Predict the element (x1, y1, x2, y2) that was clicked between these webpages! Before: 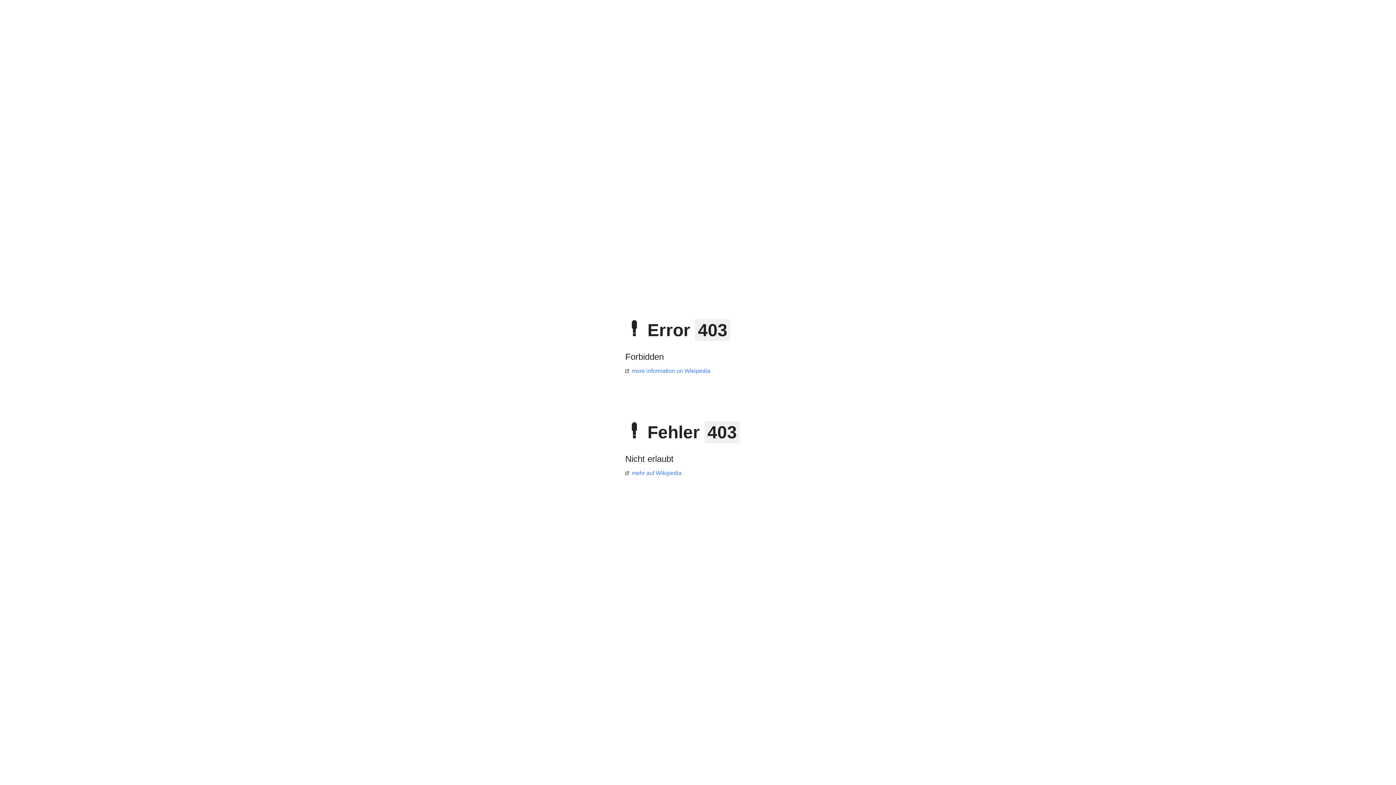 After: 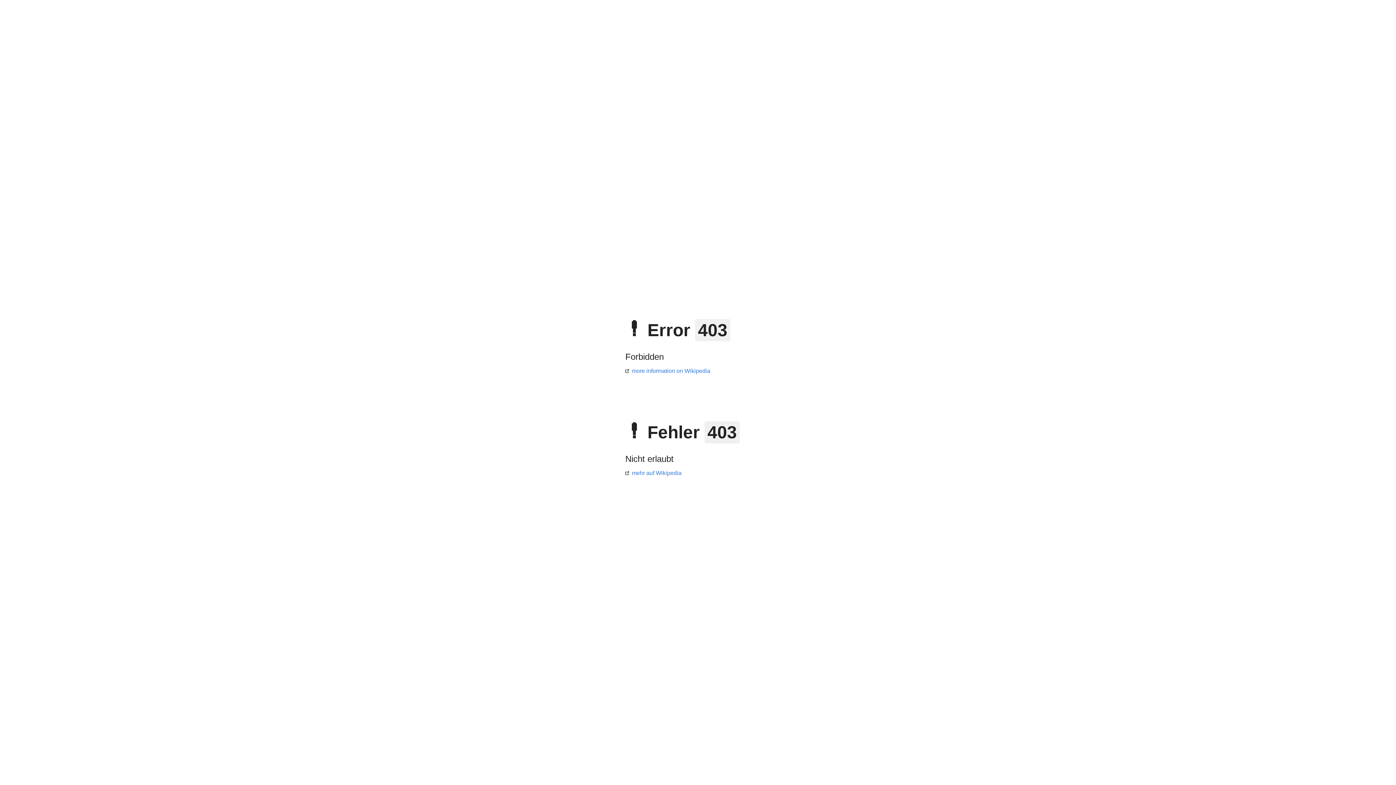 Action: label: more information on Wikipedia bbox: (625, 368, 710, 374)